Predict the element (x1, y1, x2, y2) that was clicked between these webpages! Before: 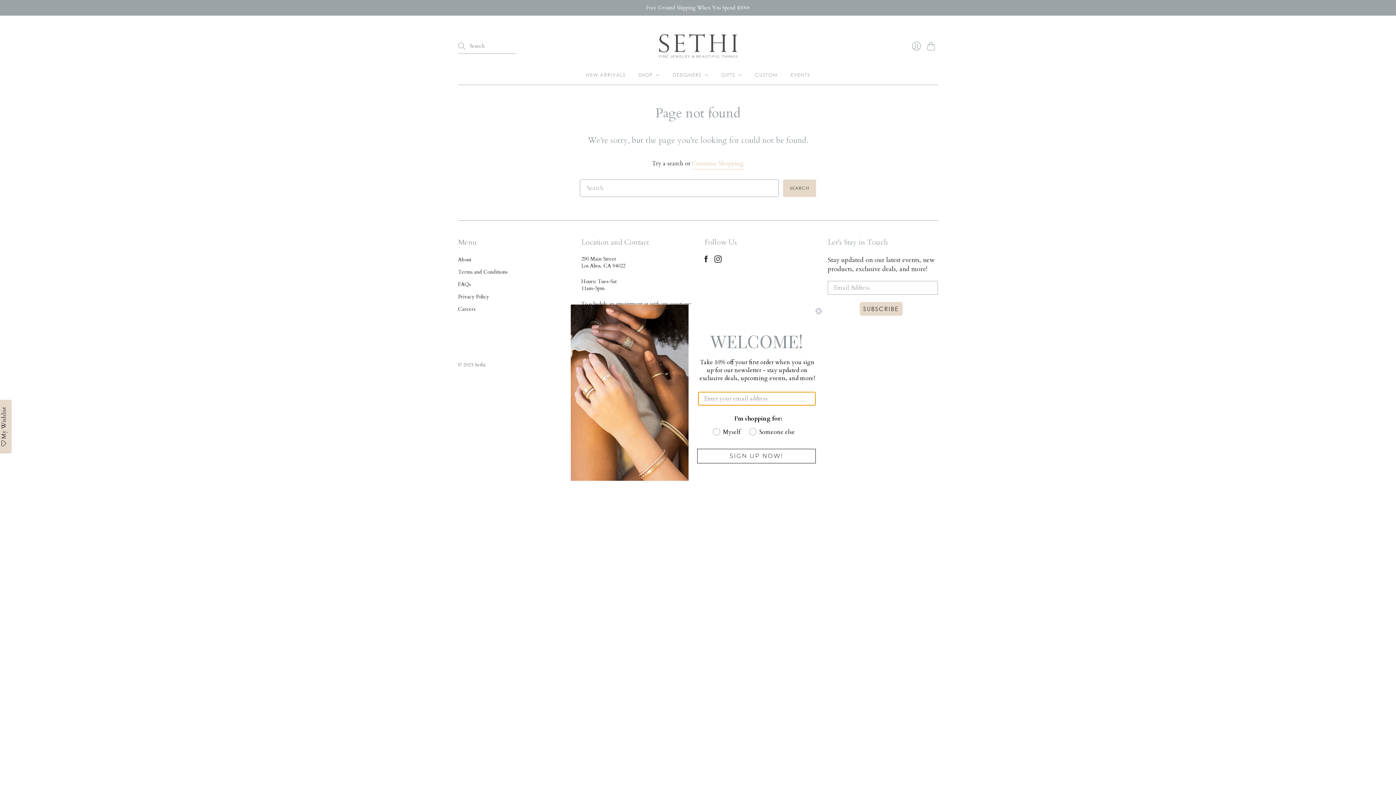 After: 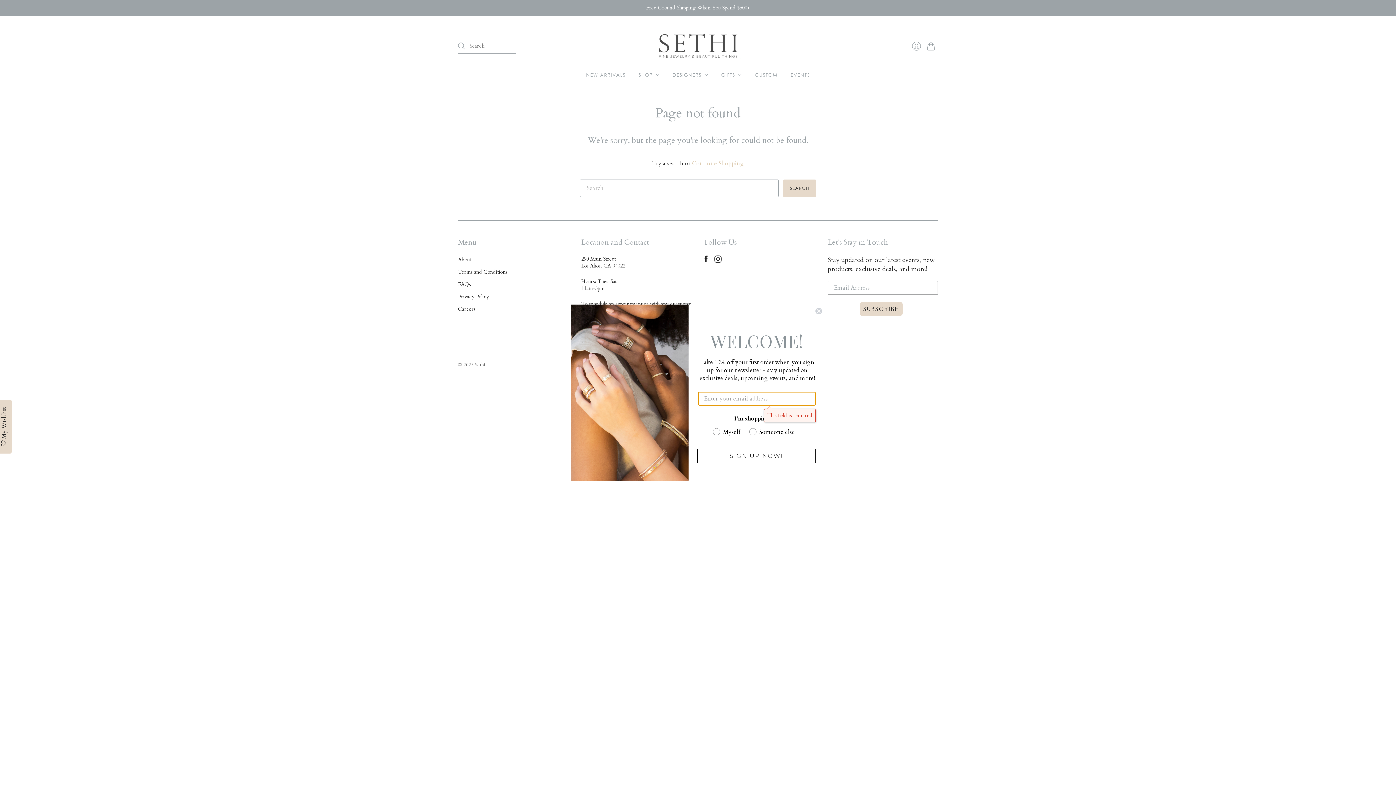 Action: bbox: (697, 448, 816, 463) label: SIGN UP NOW!